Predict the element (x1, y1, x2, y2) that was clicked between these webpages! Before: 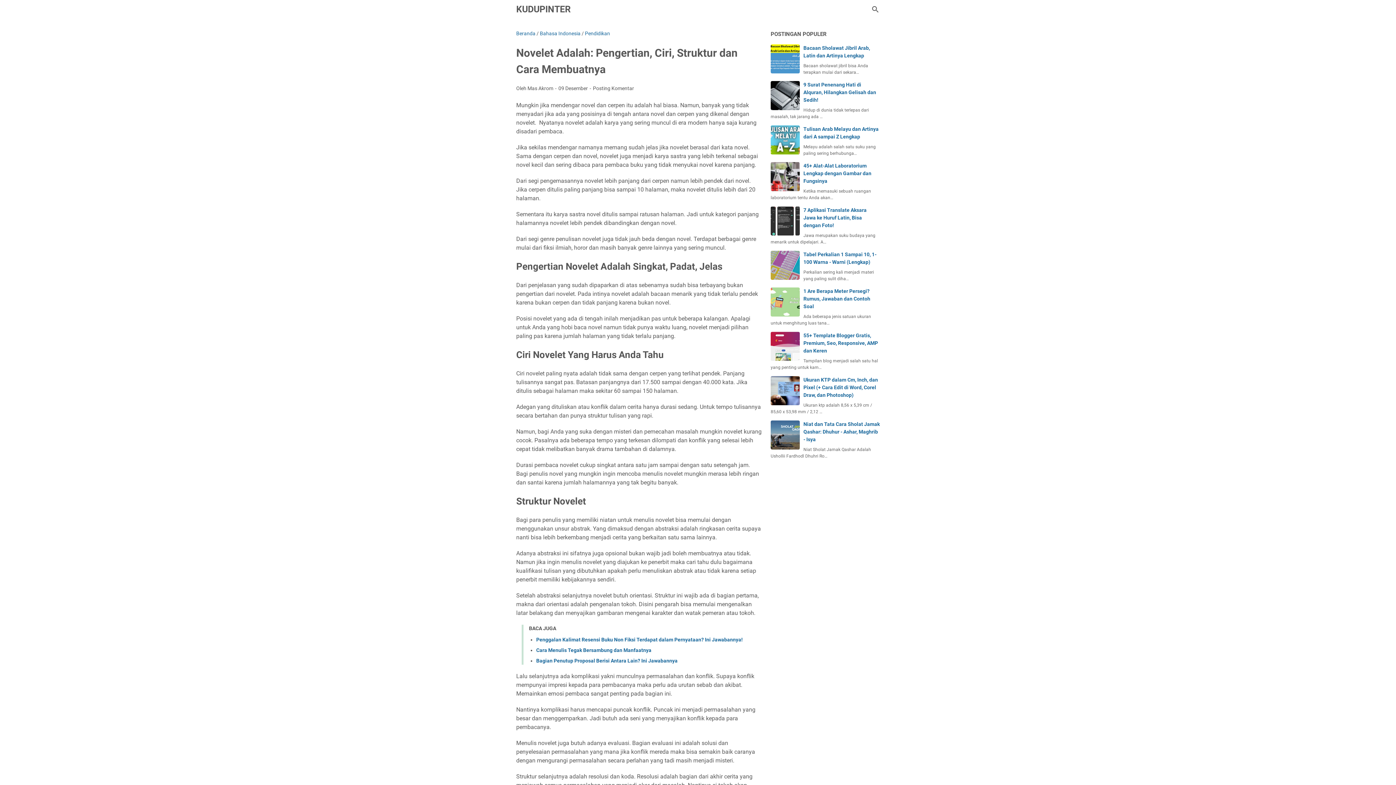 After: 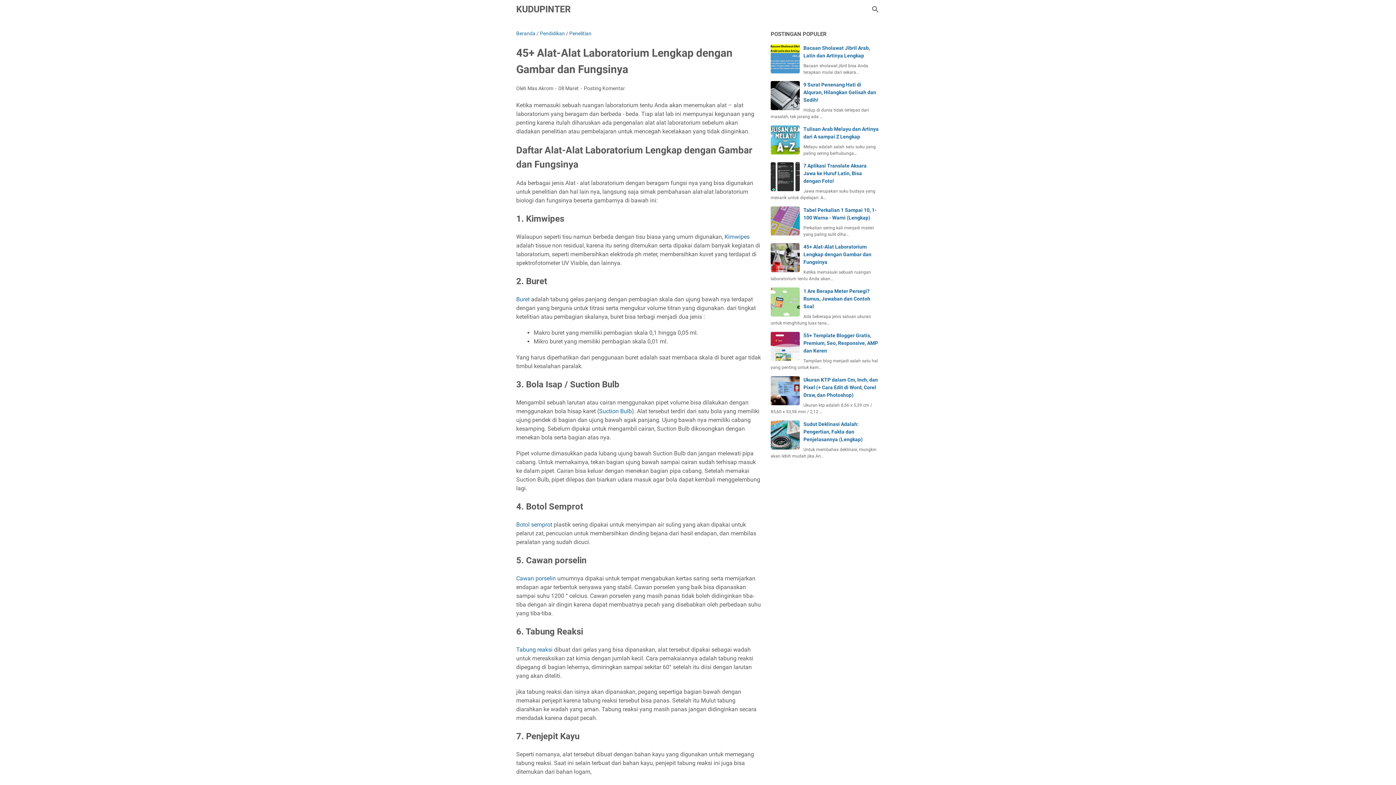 Action: bbox: (770, 162, 800, 191)